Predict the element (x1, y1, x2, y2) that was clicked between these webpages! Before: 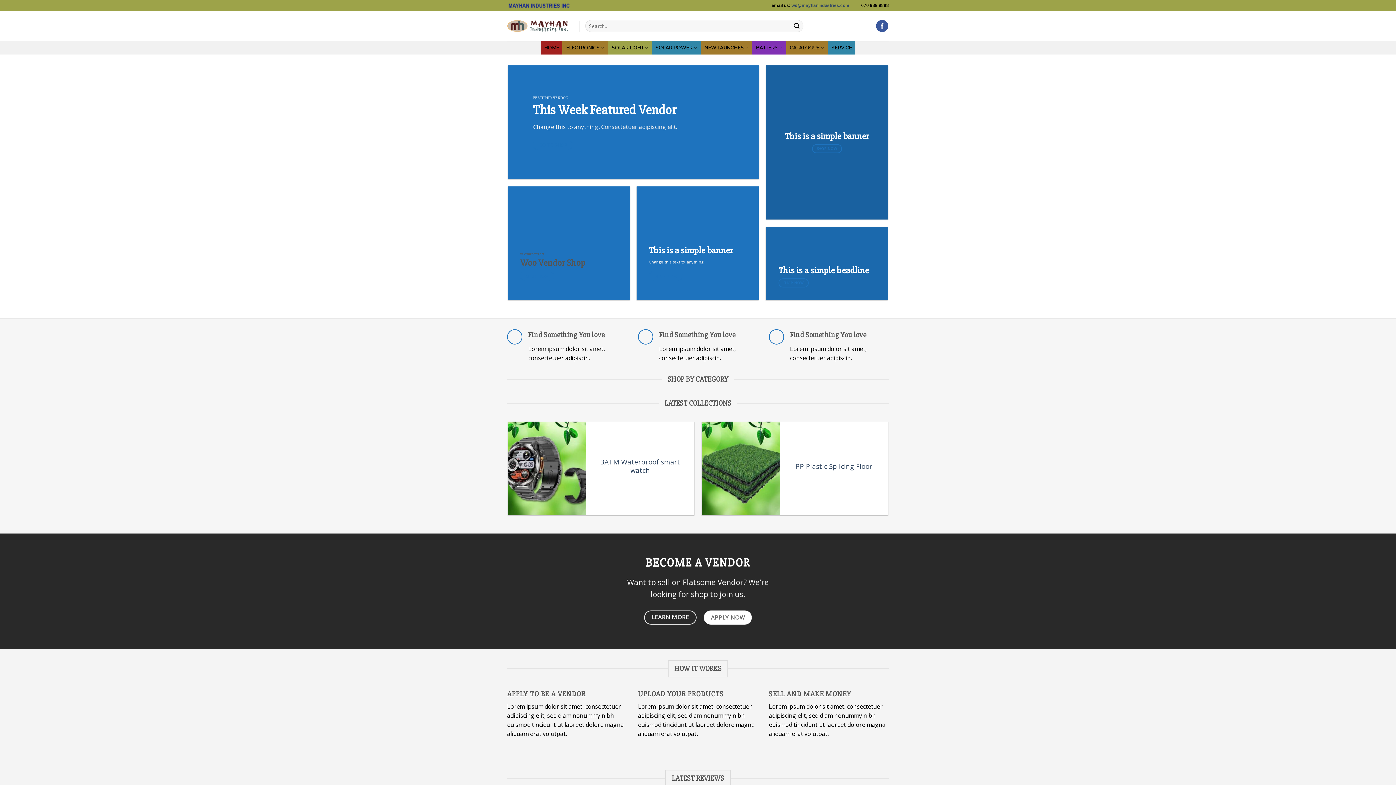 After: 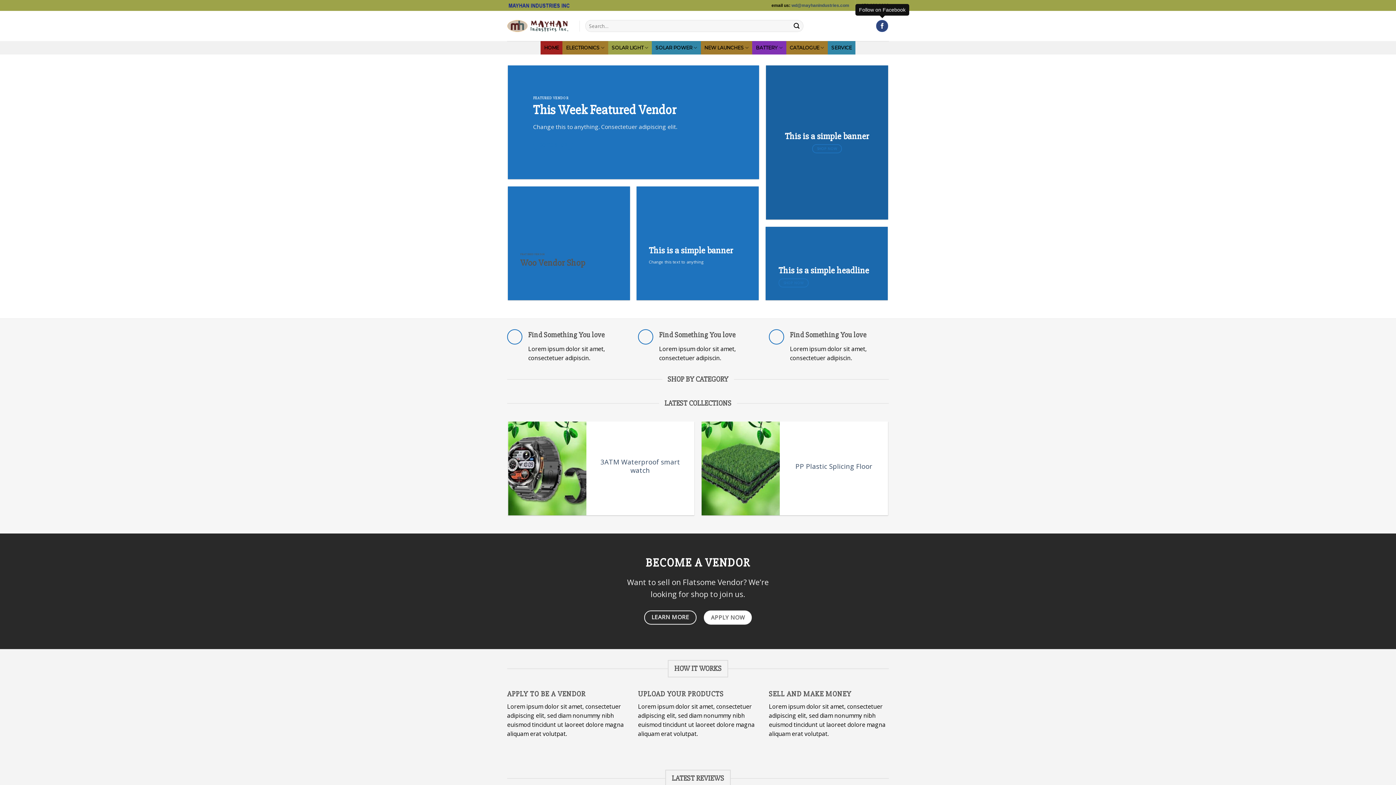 Action: bbox: (876, 20, 888, 32)